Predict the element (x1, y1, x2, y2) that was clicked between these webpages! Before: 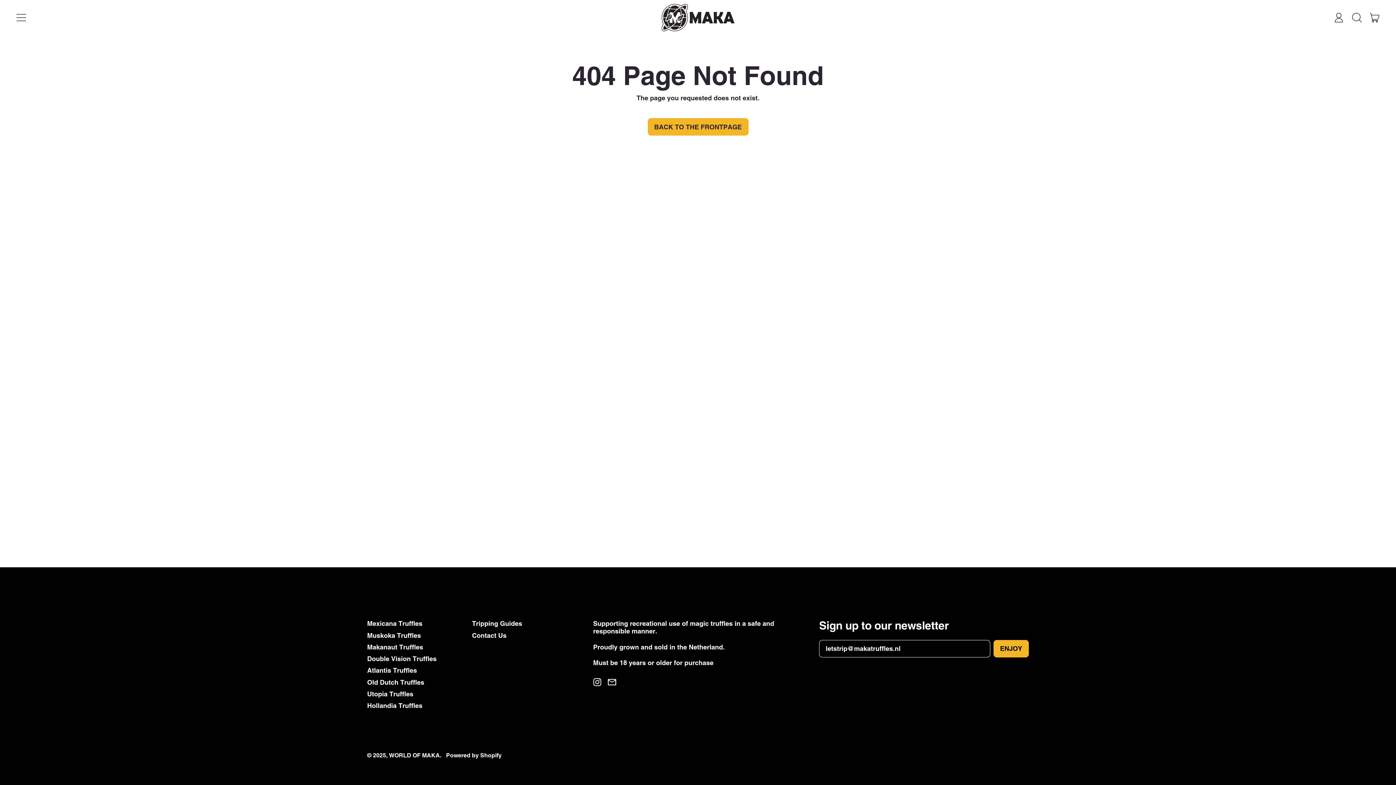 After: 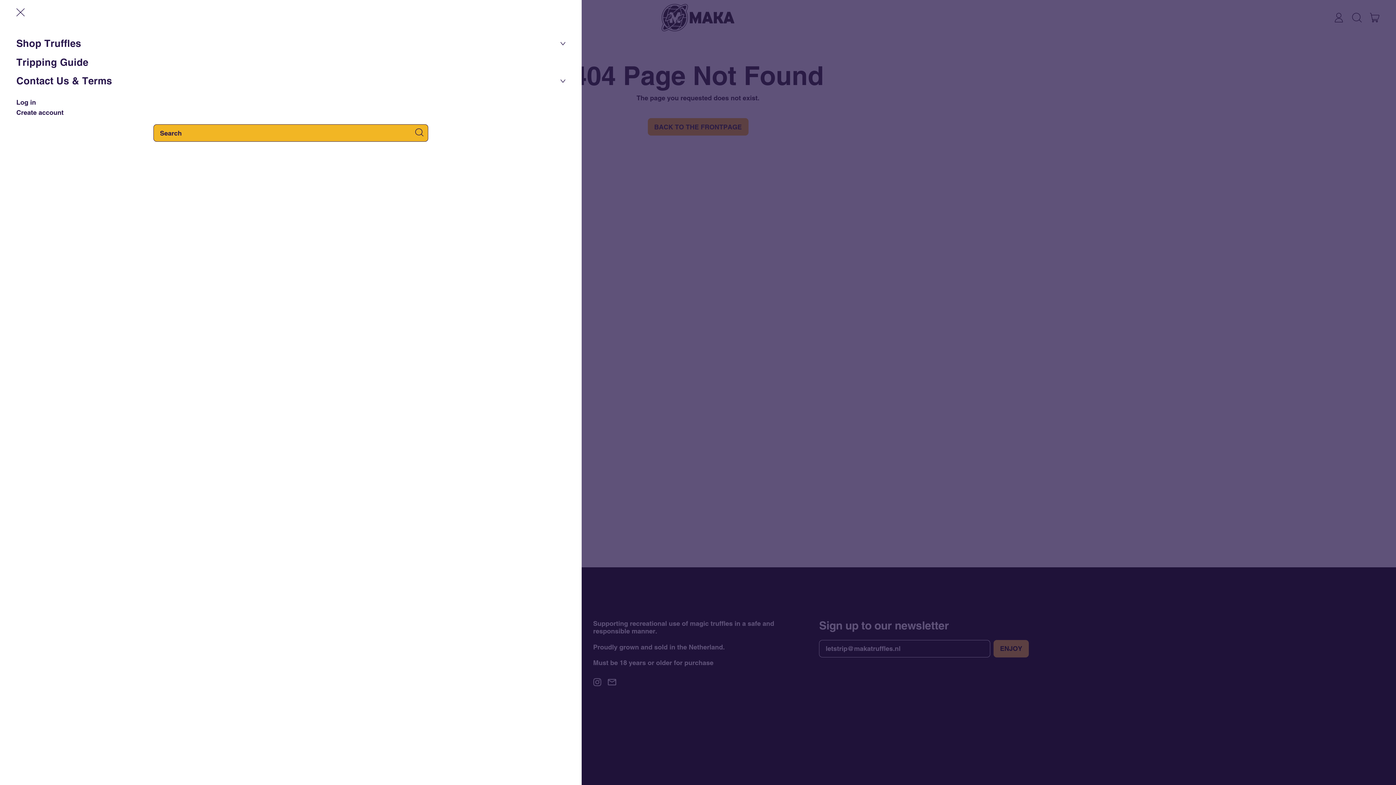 Action: label: Menu bbox: (14, 11, 27, 24)